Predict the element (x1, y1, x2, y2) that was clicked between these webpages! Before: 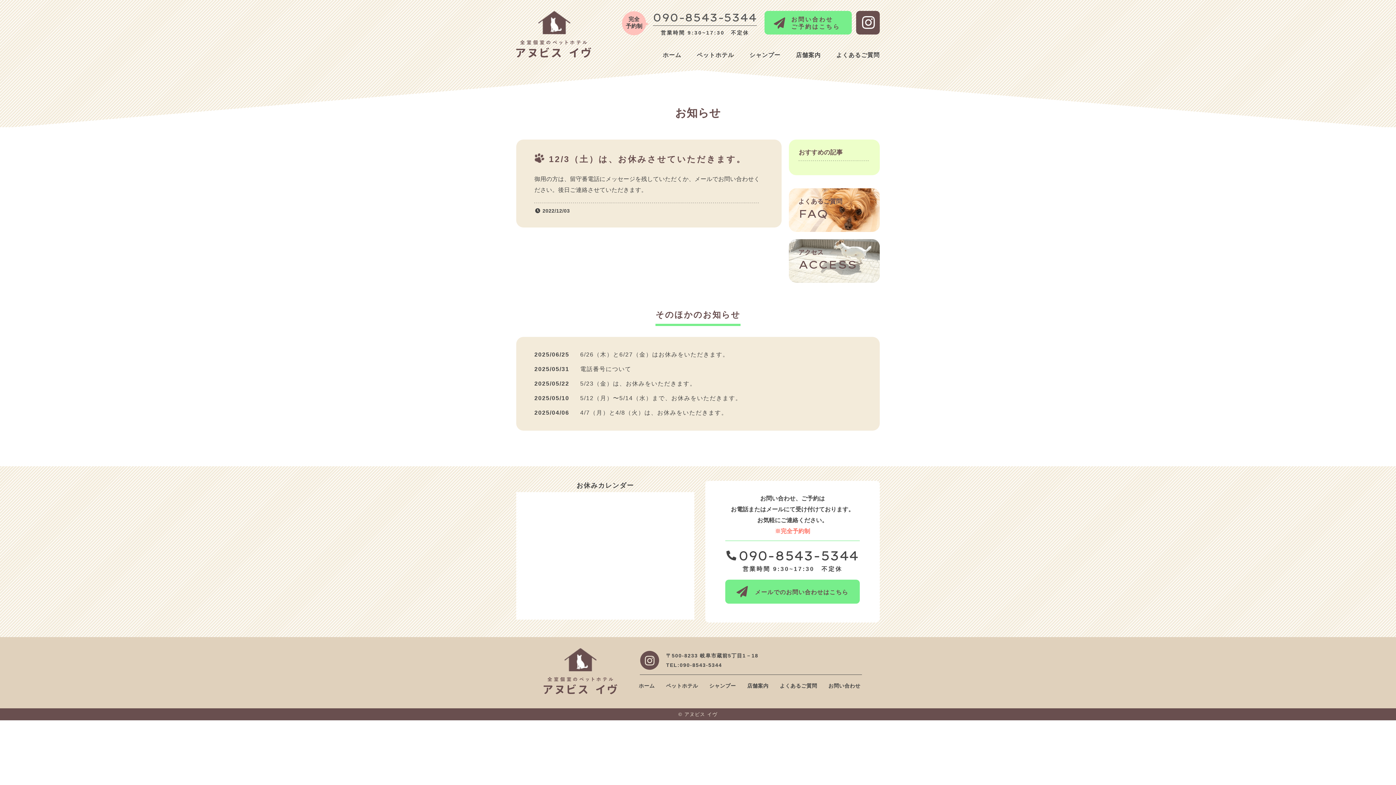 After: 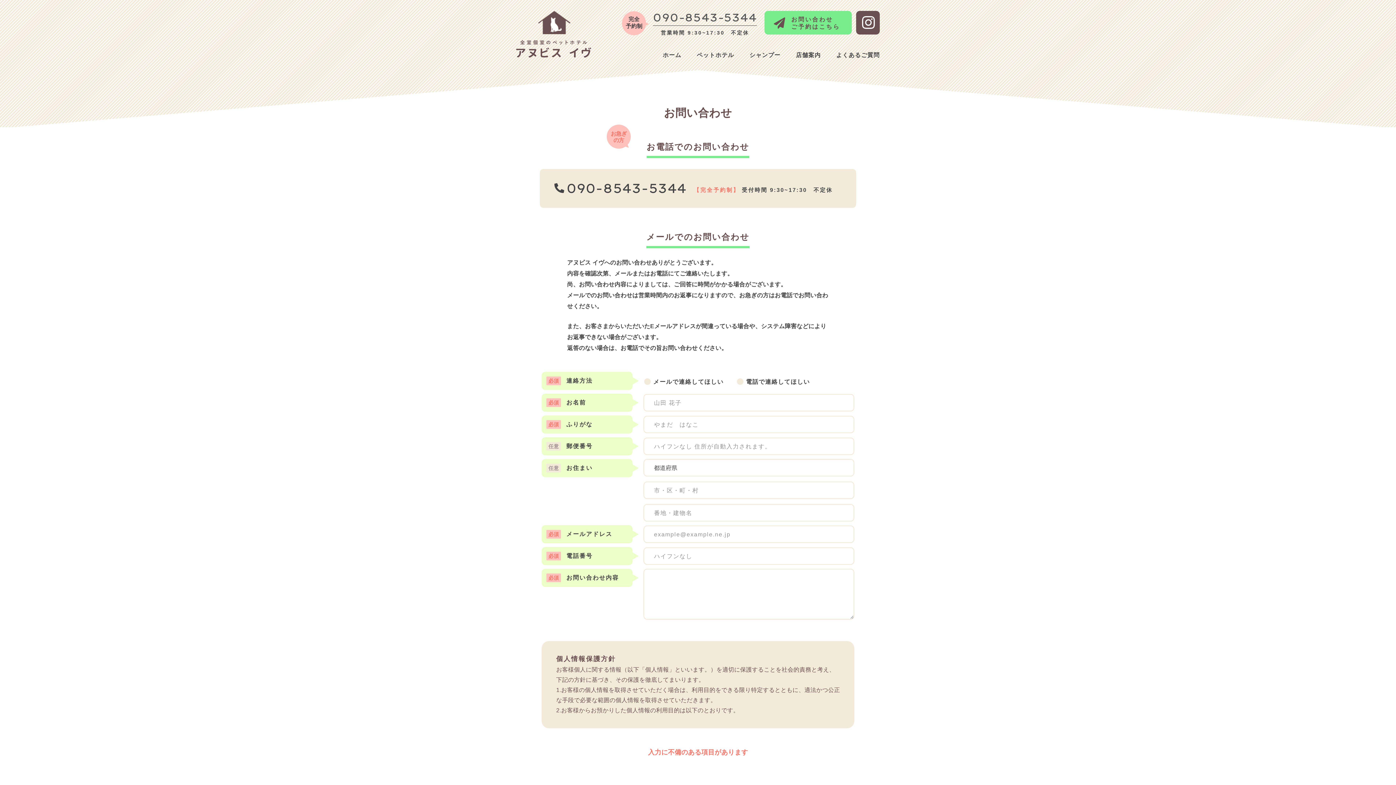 Action: label: お問い合わせ
ご予約はこちら bbox: (764, 10, 851, 34)